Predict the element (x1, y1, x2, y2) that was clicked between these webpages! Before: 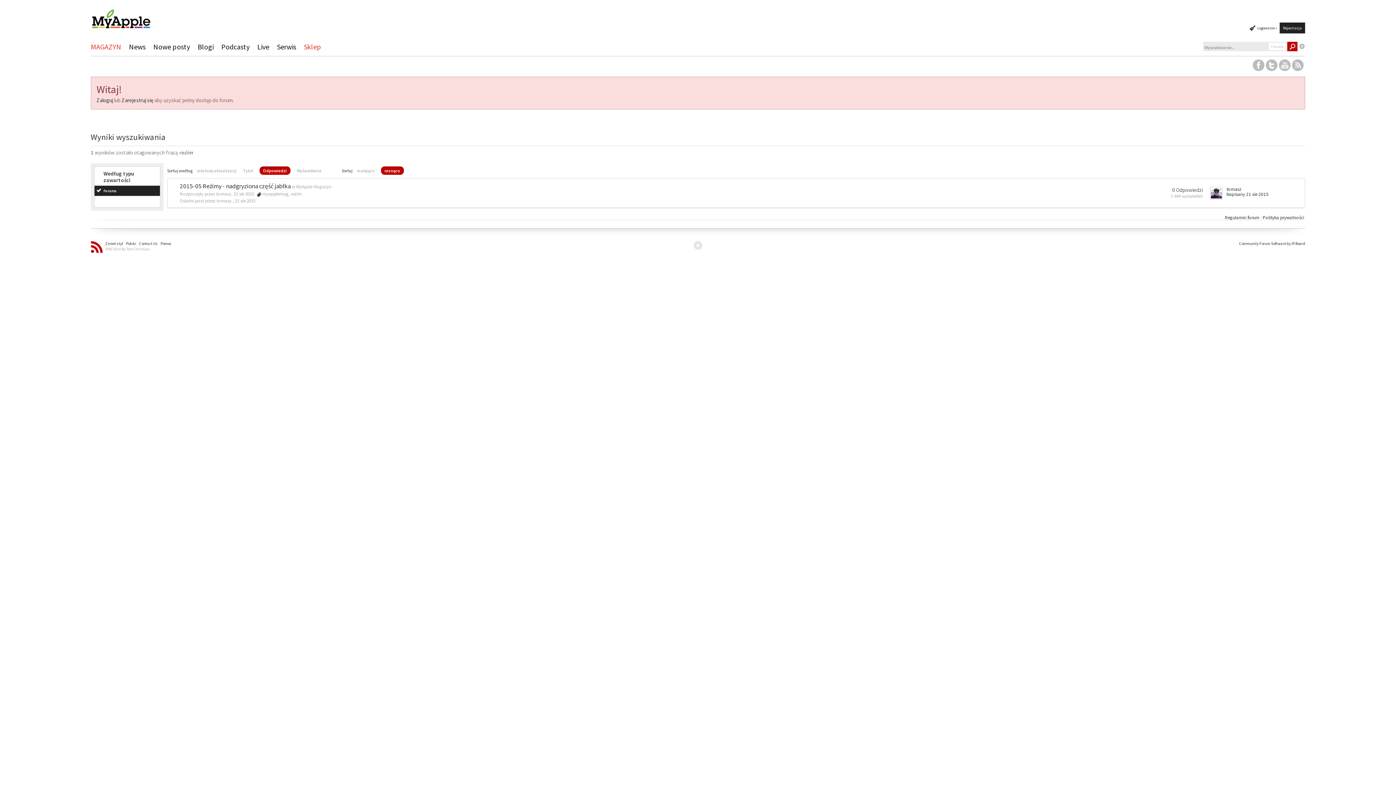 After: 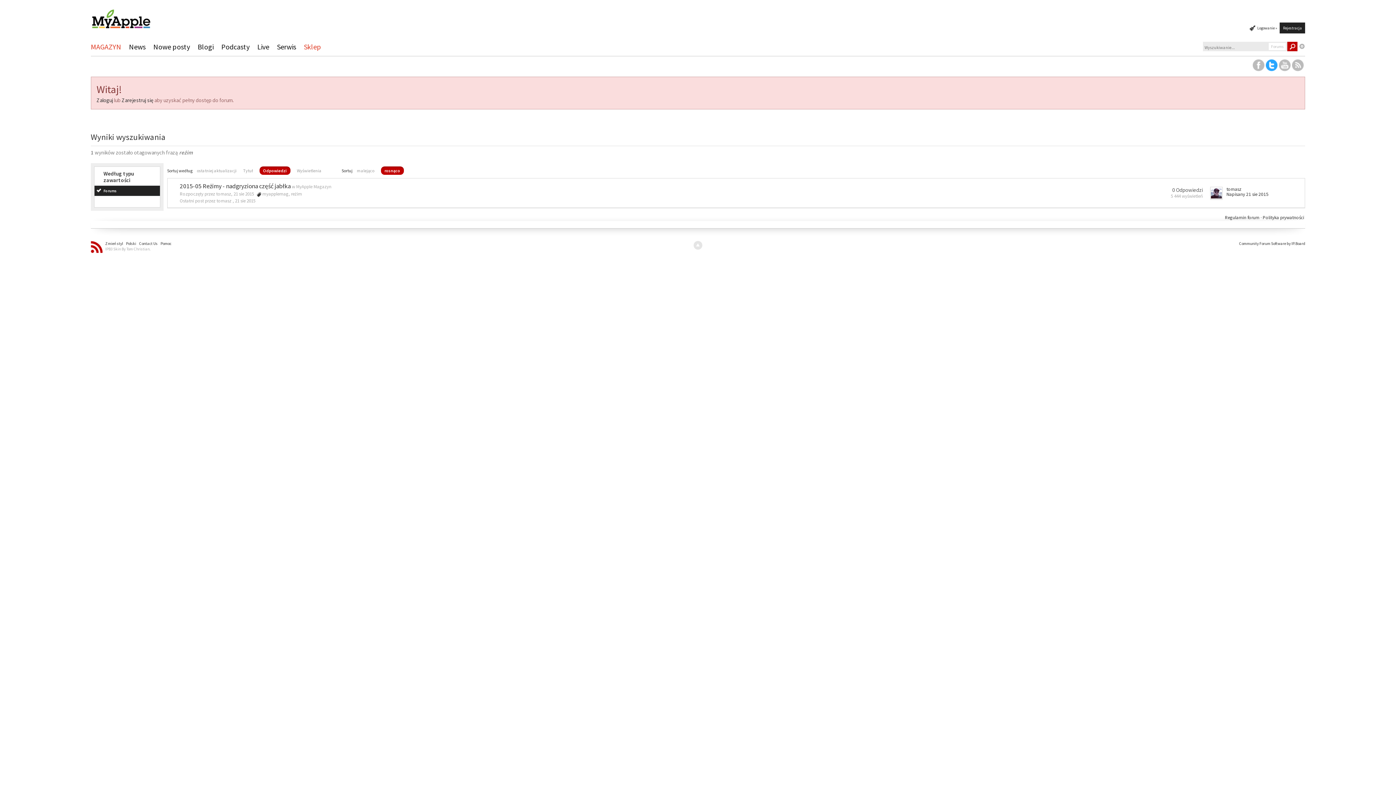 Action: bbox: (1266, 62, 1277, 66)